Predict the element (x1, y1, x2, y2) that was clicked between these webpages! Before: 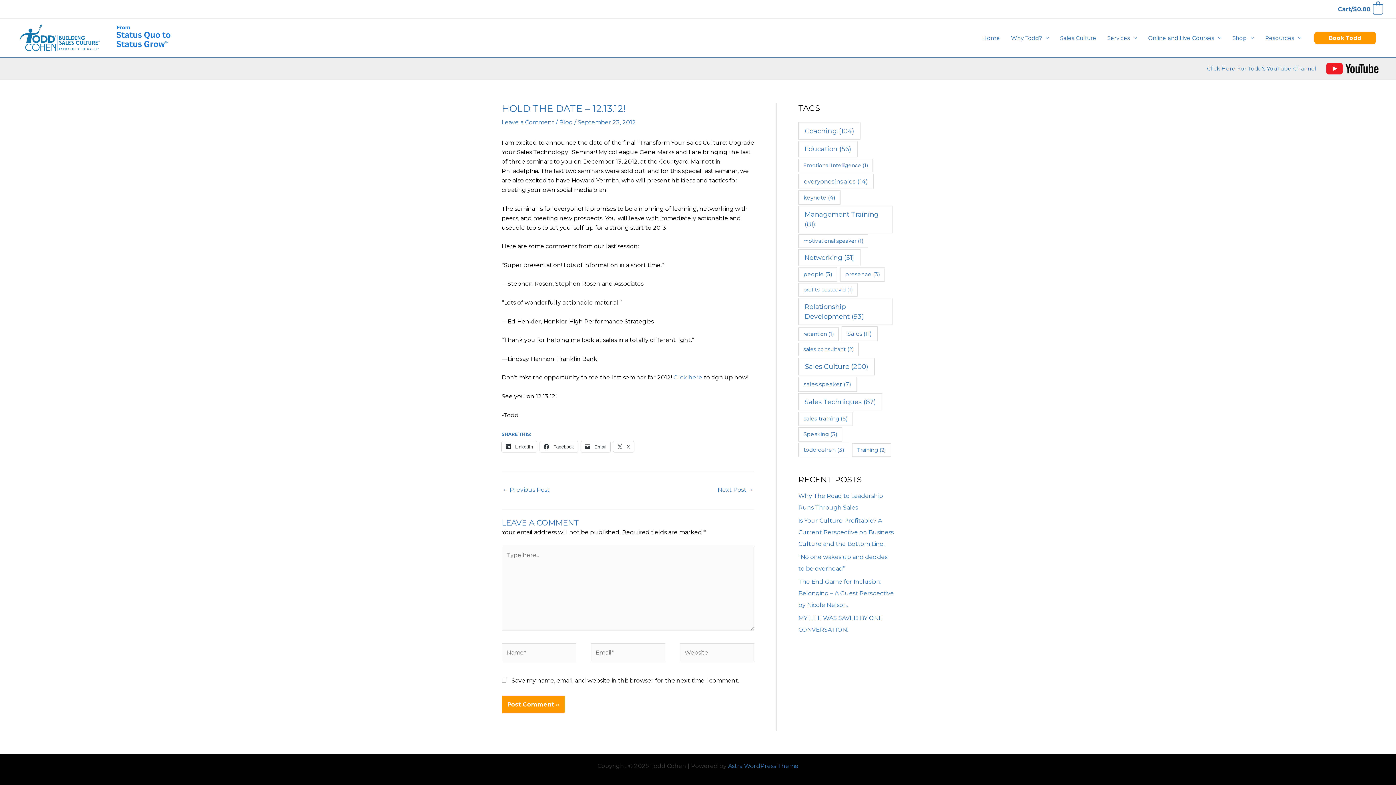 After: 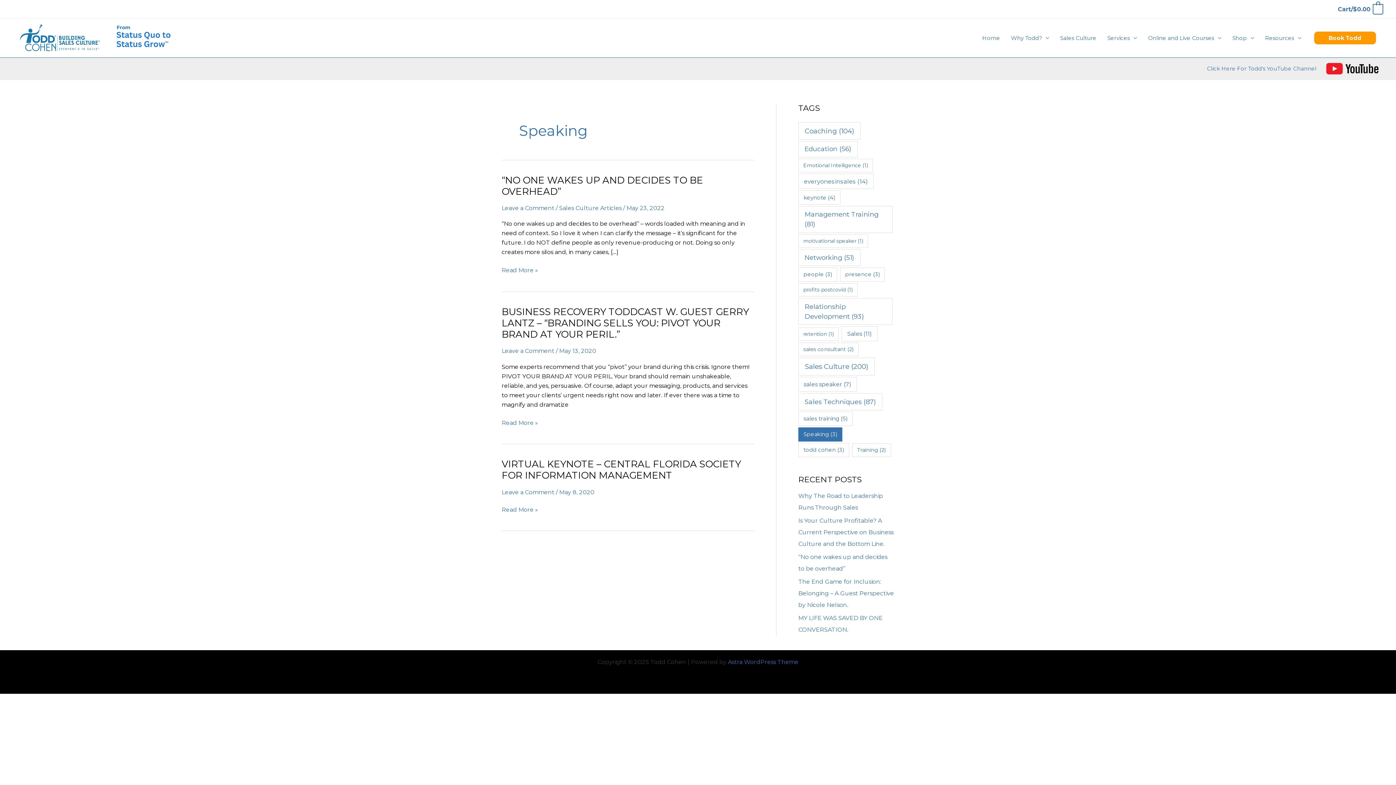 Action: label: Speaking (3 items) bbox: (798, 427, 842, 441)